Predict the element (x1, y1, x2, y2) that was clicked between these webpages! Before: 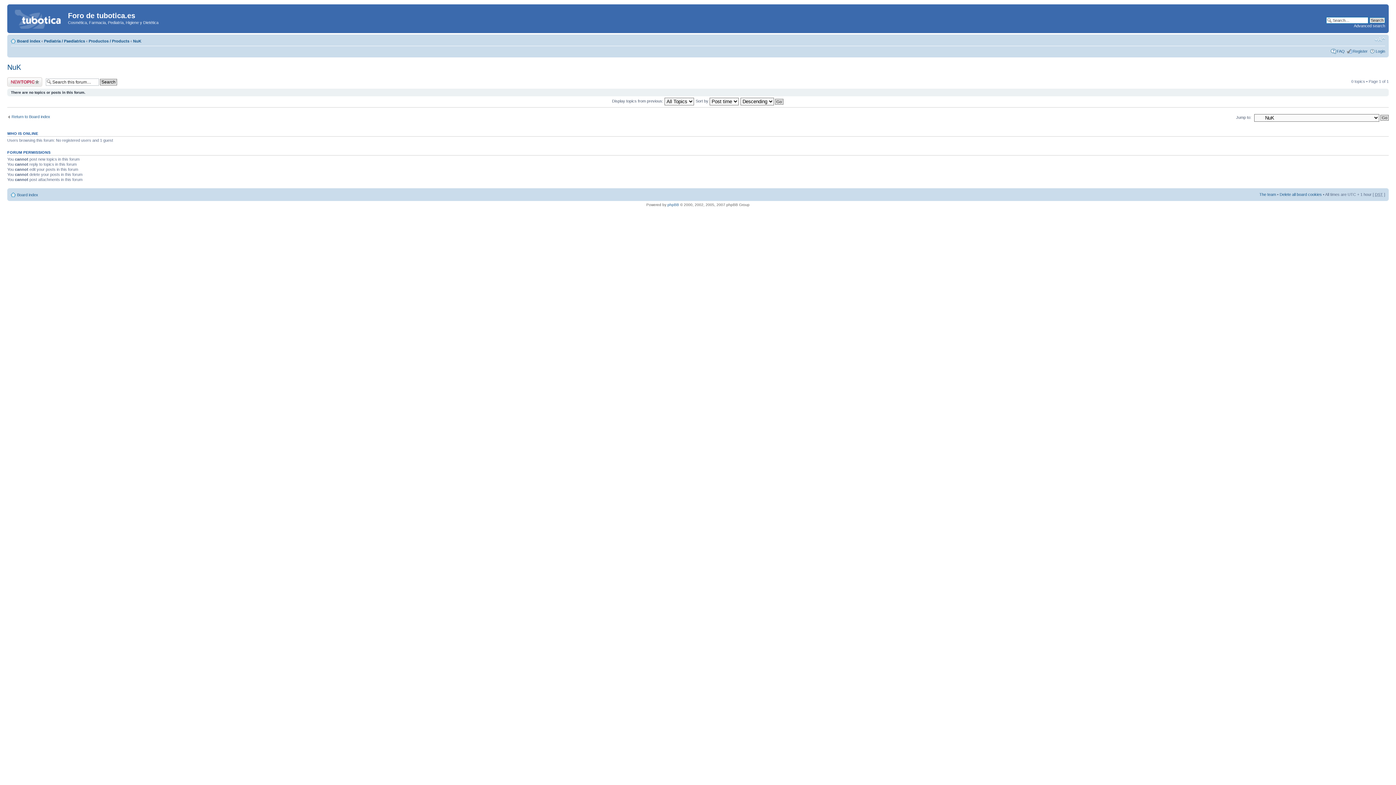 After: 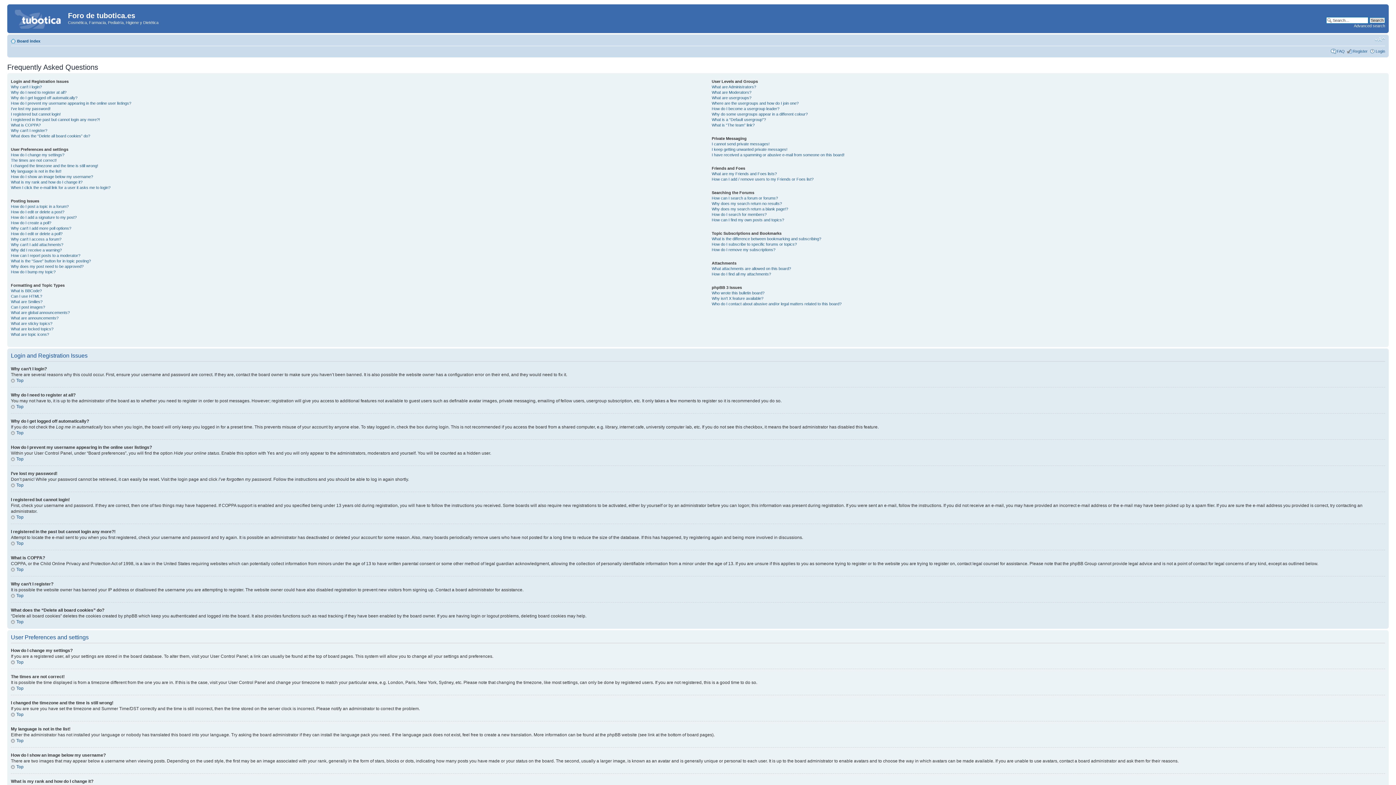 Action: label: FAQ bbox: (1337, 48, 1345, 53)